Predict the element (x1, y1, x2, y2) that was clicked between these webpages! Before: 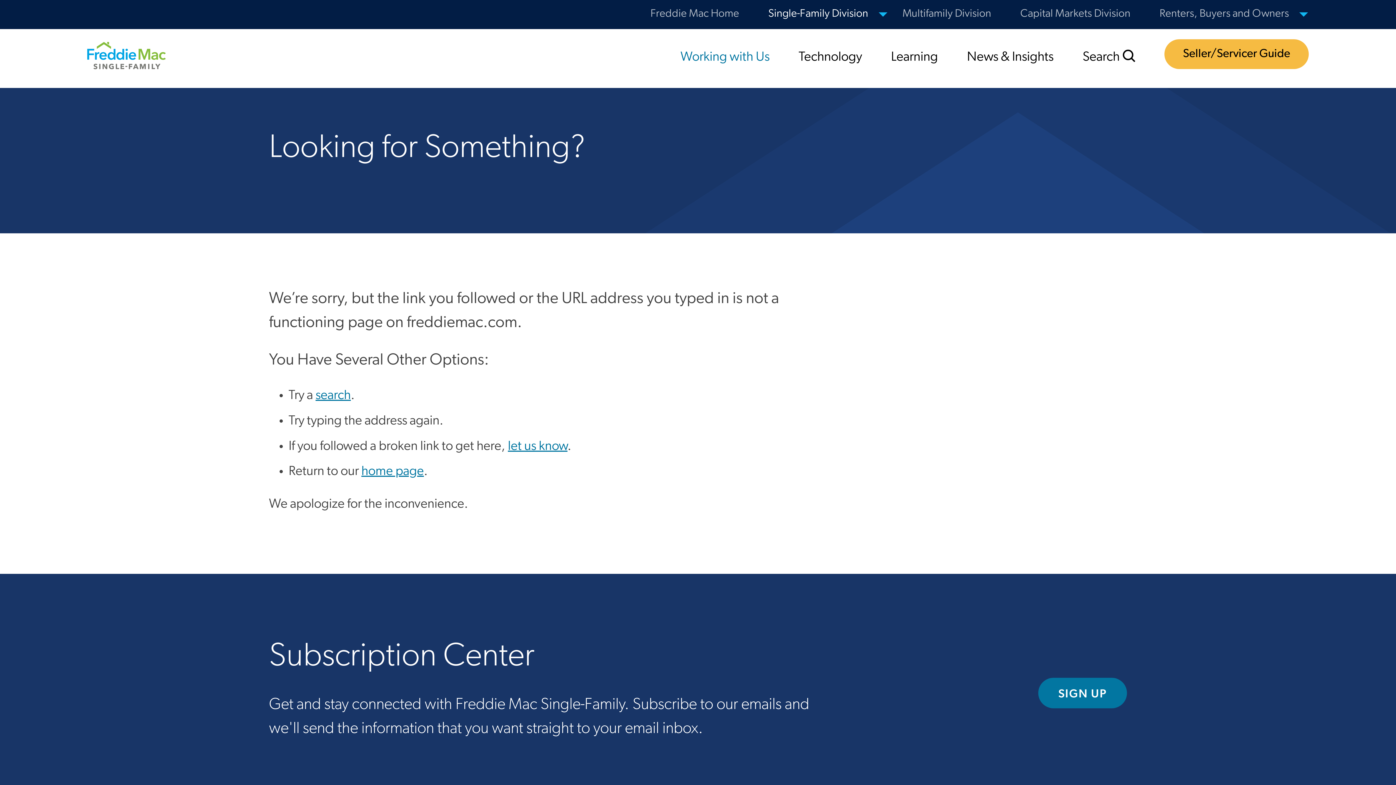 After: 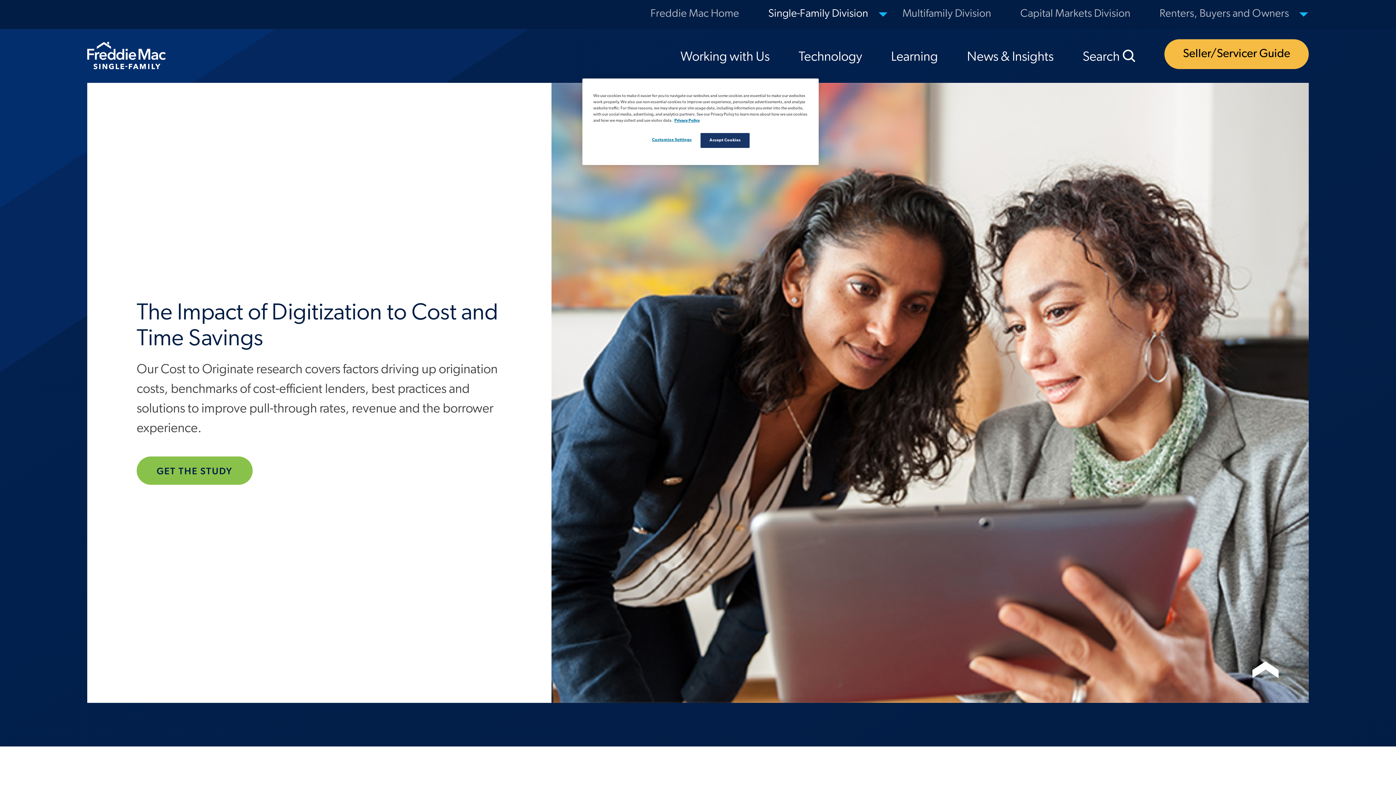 Action: label: Freddie Mac Single-Family Home bbox: (87, 49, 165, 61)